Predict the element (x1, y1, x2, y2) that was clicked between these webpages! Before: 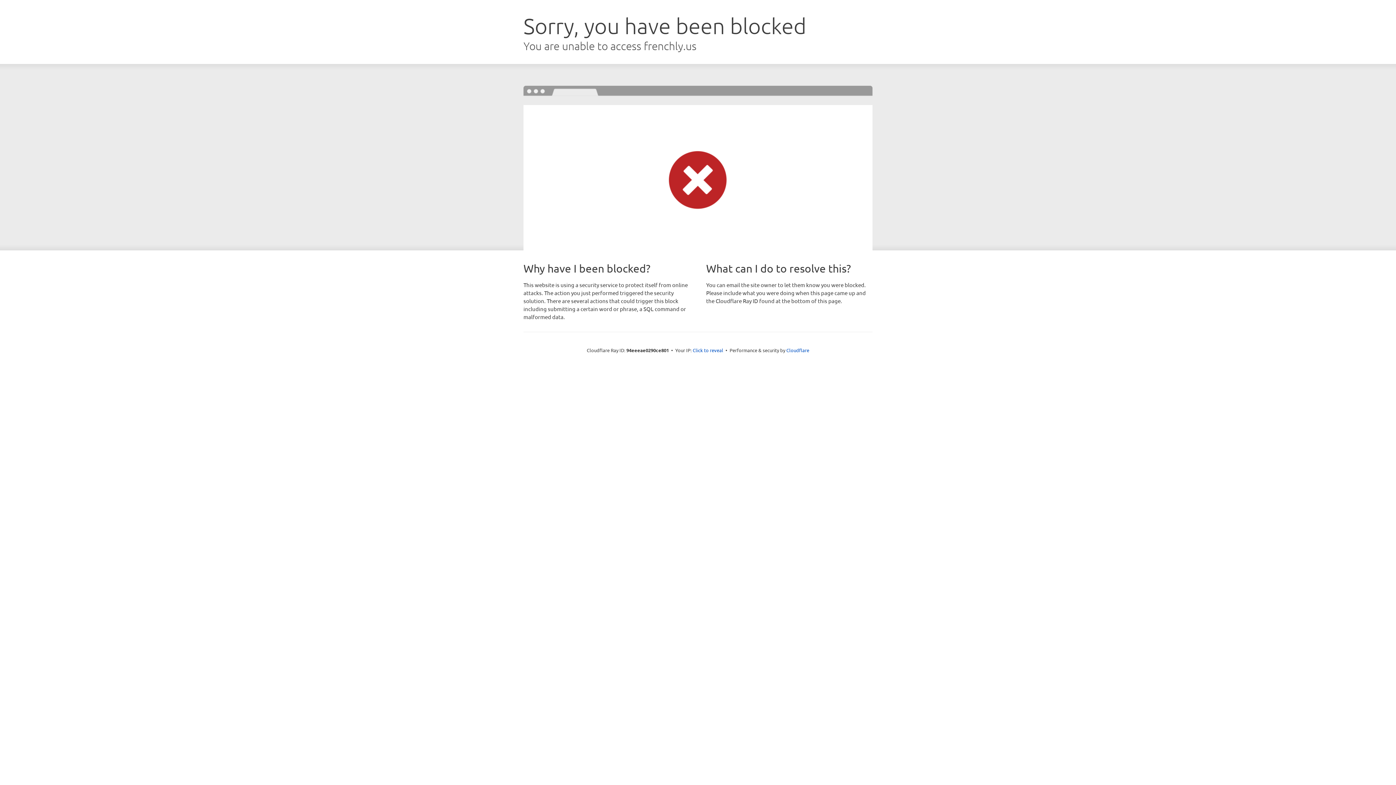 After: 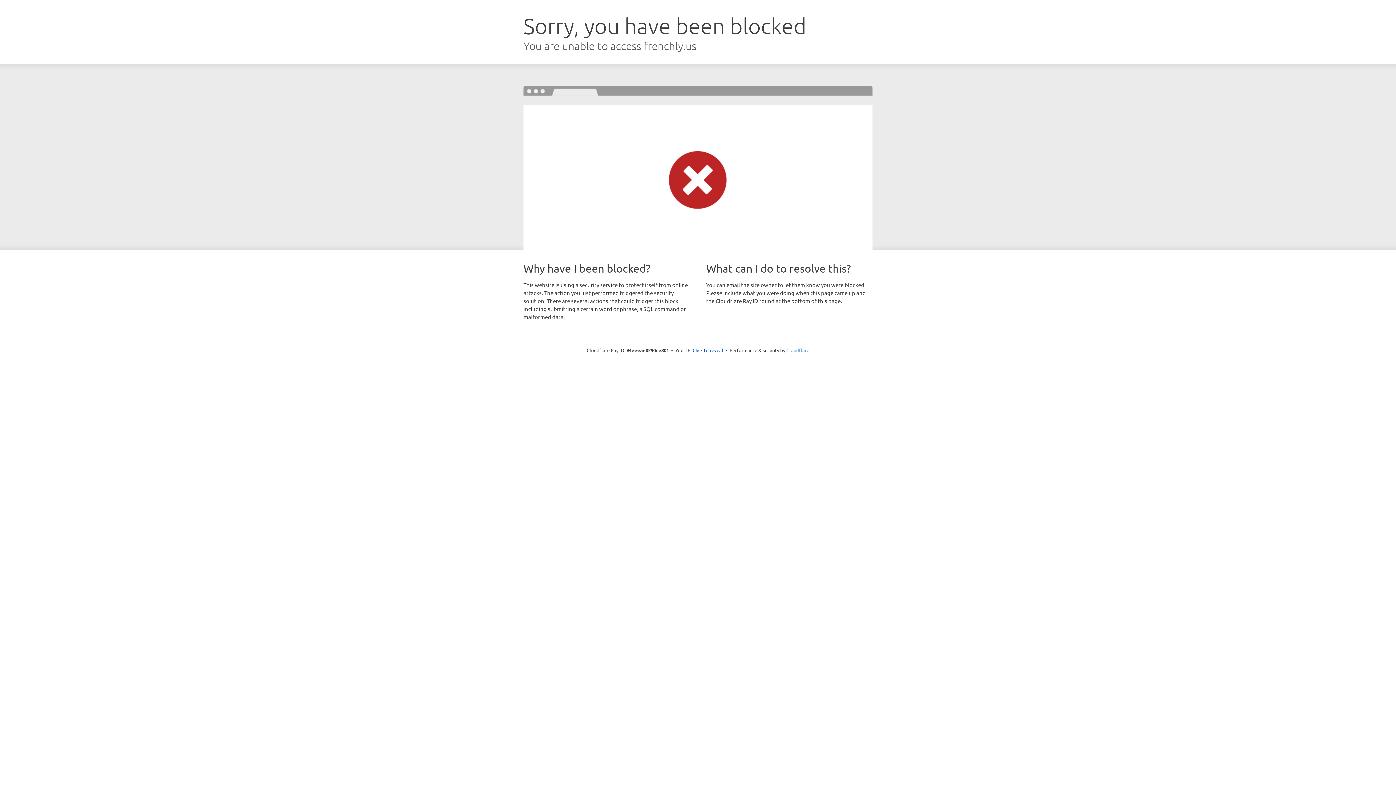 Action: label: Cloudflare bbox: (786, 347, 809, 353)